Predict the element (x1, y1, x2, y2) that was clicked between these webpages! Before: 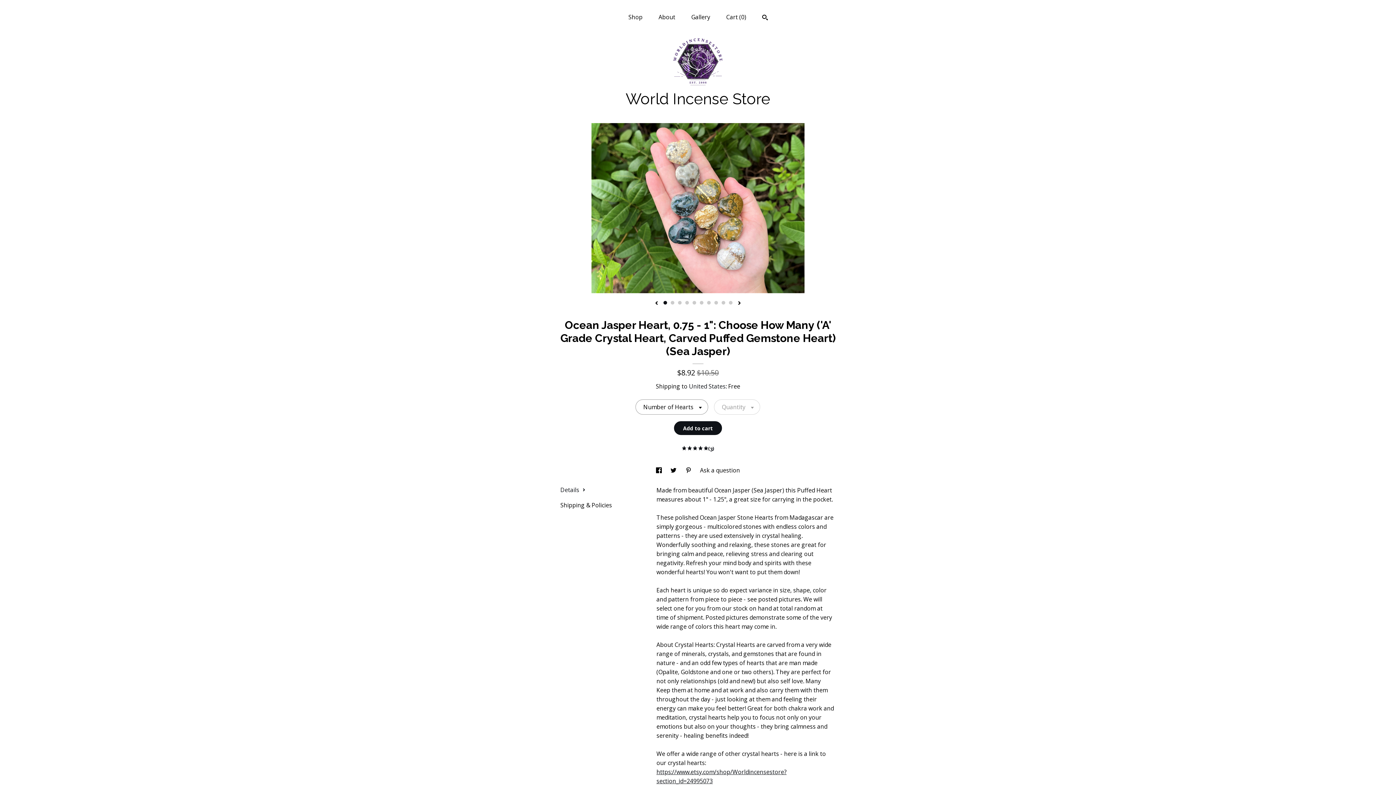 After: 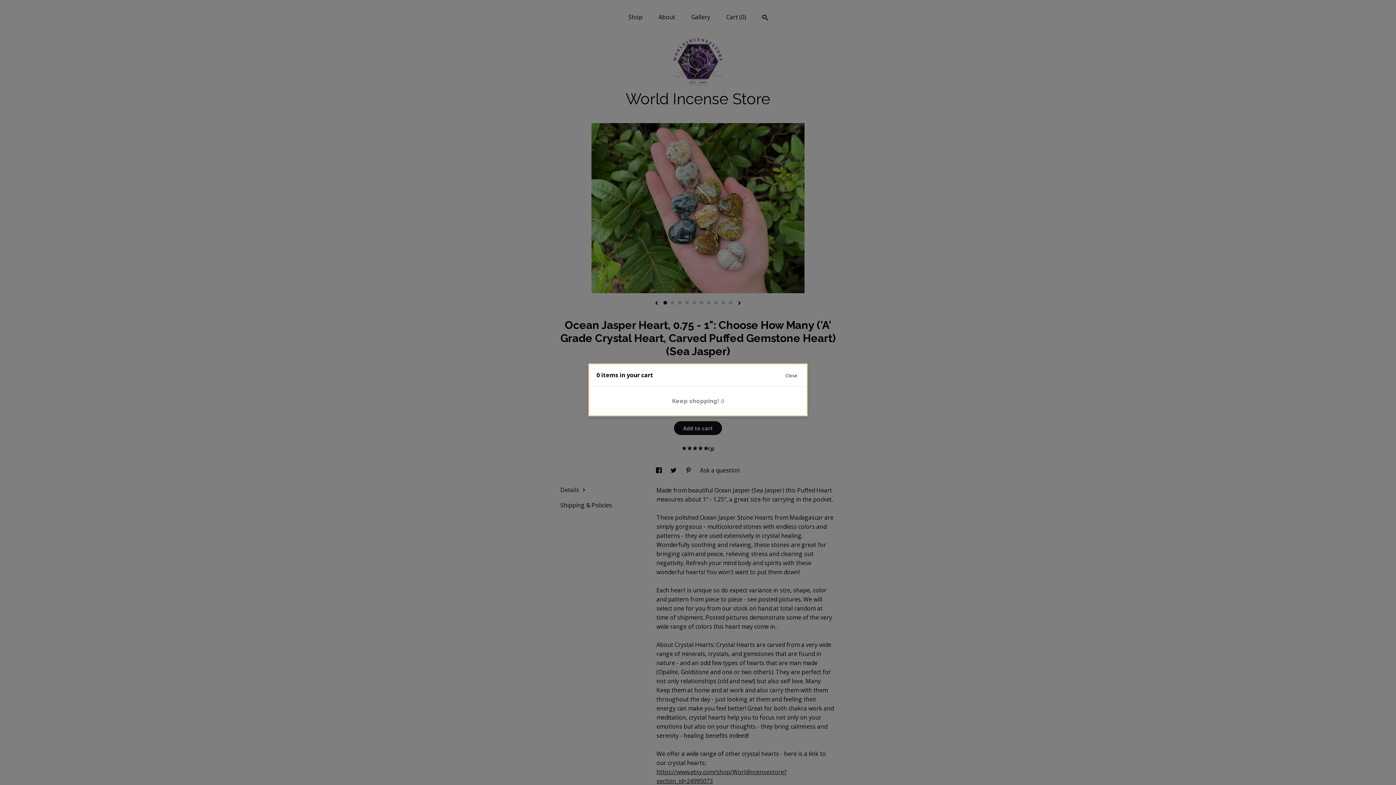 Action: bbox: (726, 13, 746, 21) label: Cart (0)